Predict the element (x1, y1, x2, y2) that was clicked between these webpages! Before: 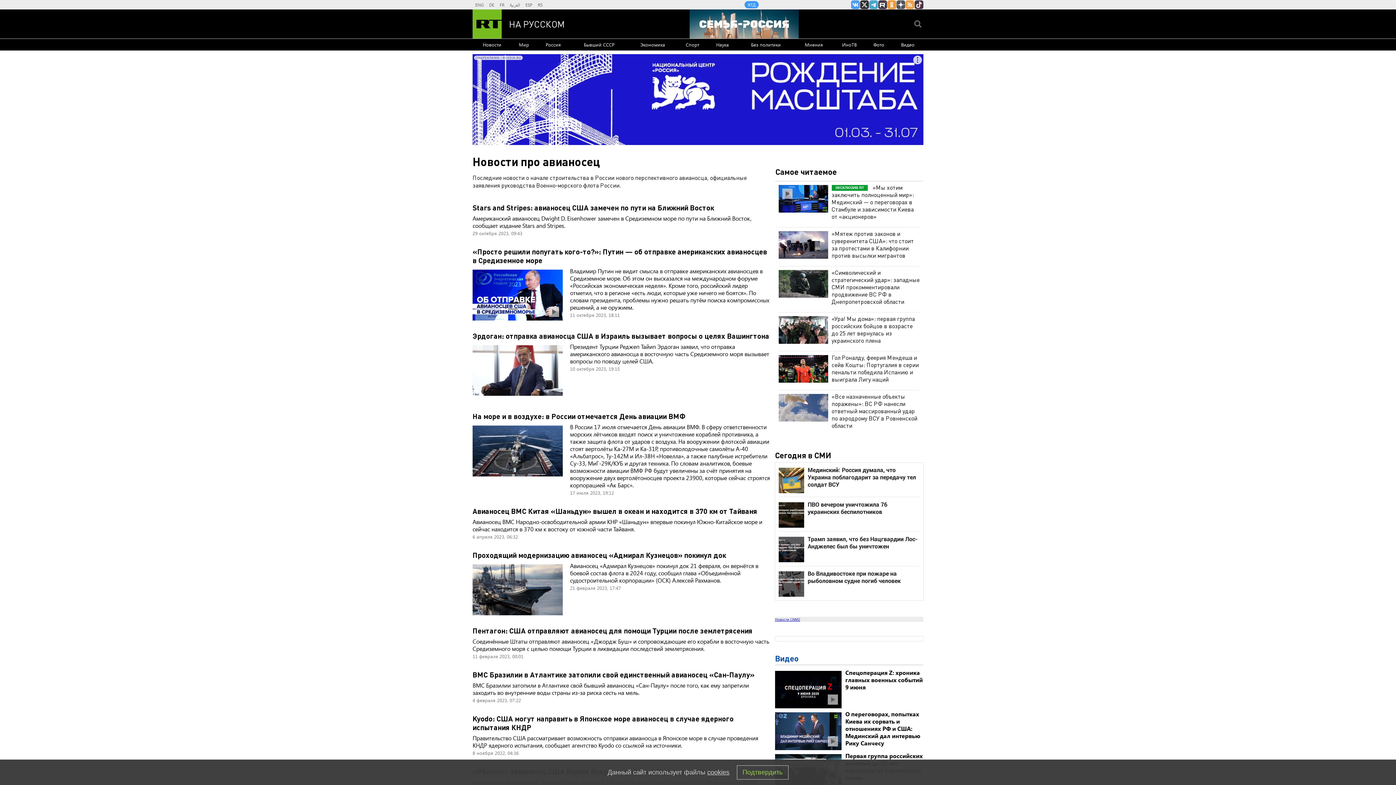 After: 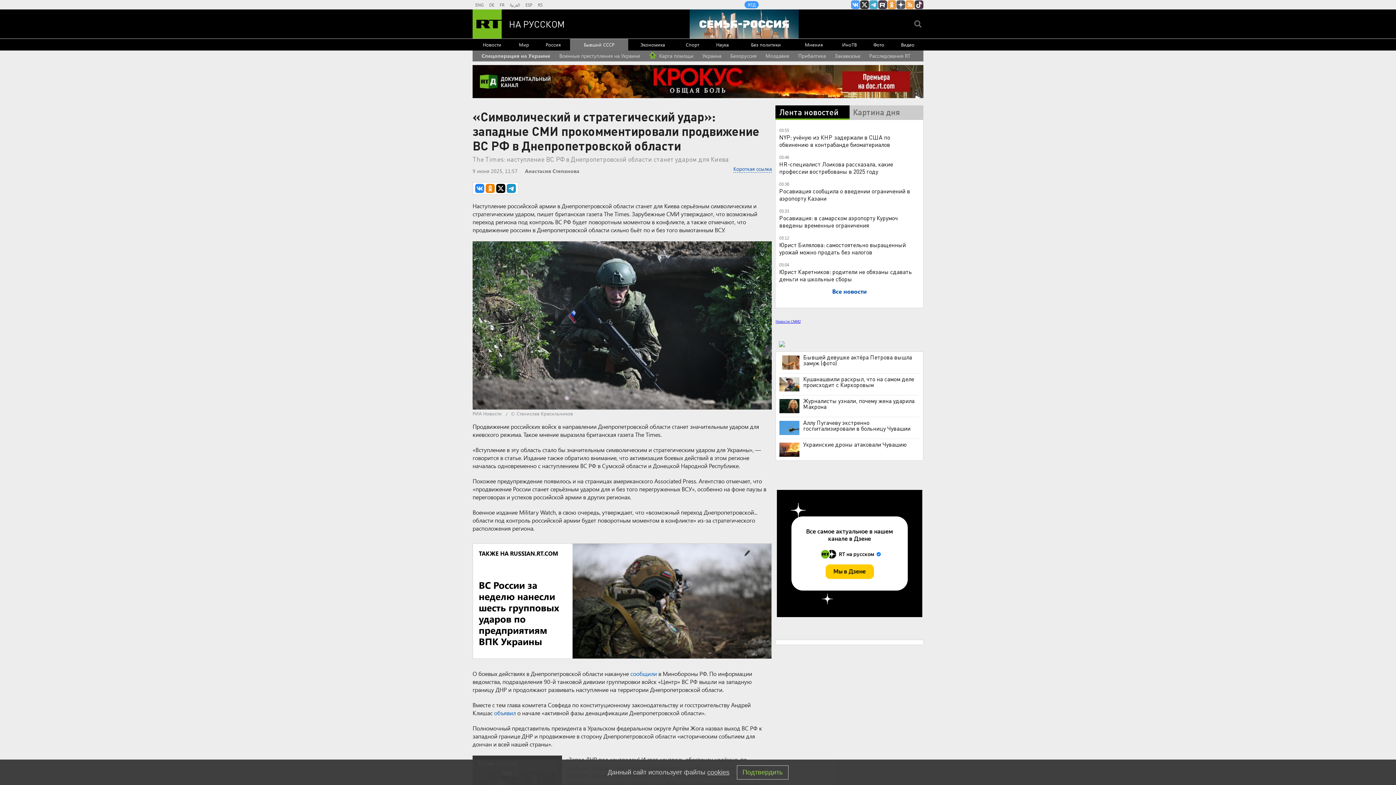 Action: bbox: (778, 270, 828, 297)